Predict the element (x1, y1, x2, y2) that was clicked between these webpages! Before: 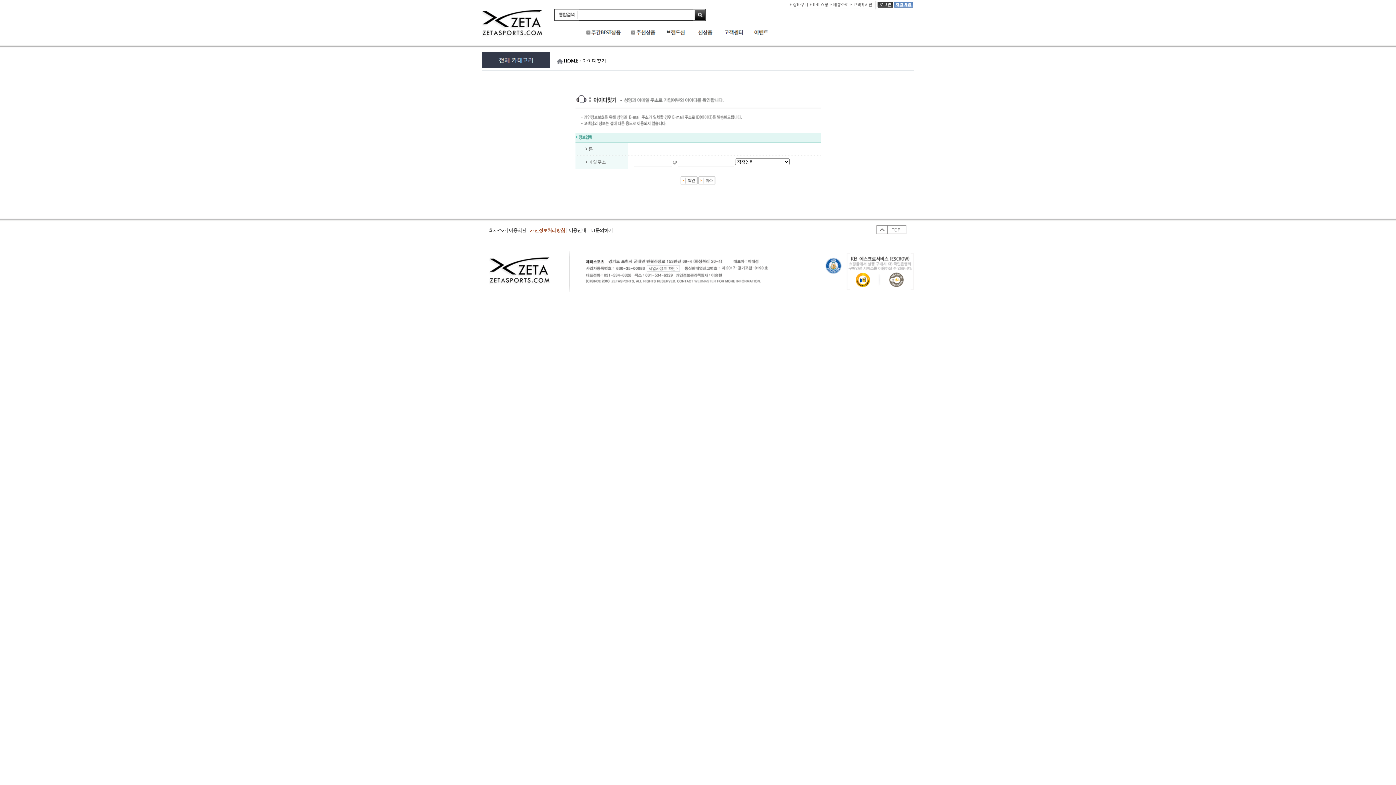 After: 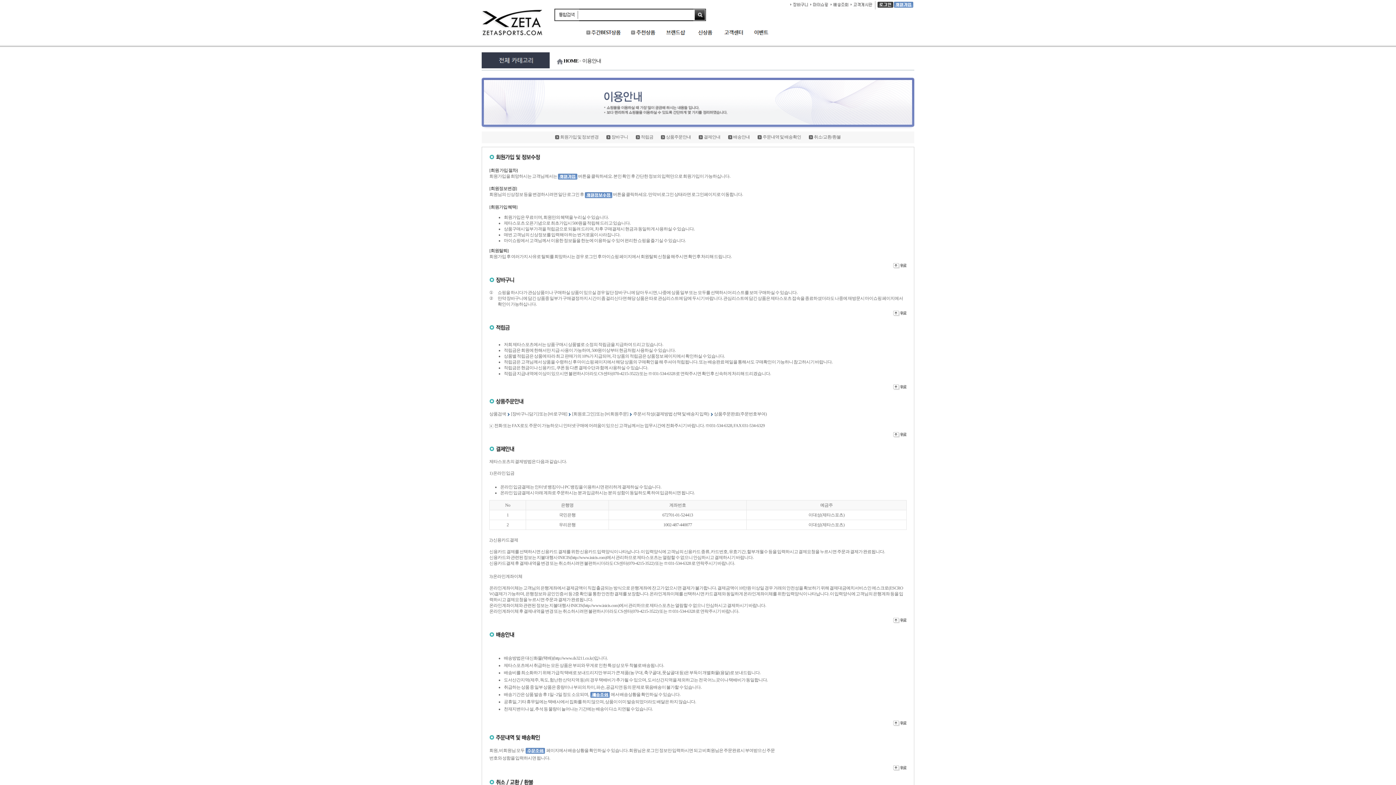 Action: label: 이용안내 bbox: (568, 227, 586, 233)